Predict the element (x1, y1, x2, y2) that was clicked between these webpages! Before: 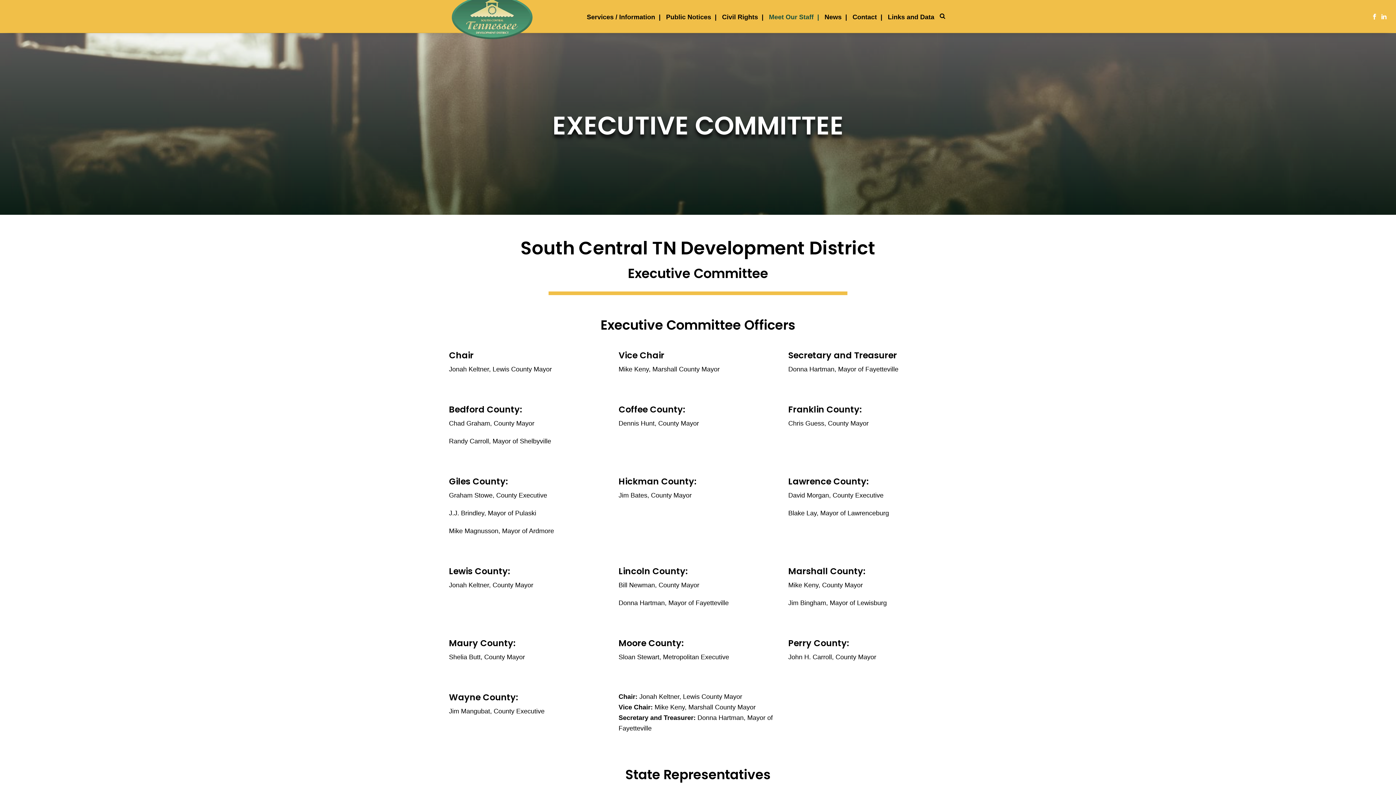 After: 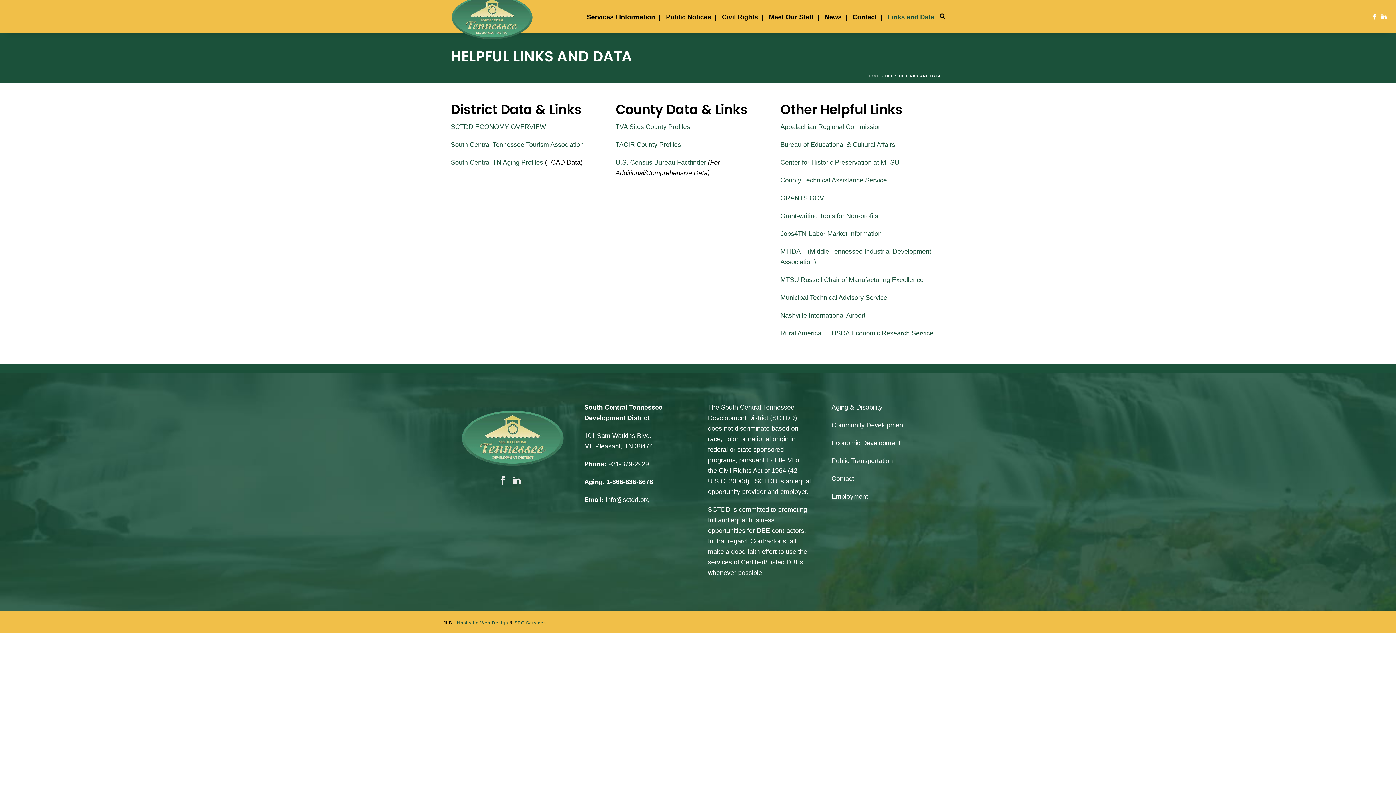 Action: label: Links and Data bbox: (882, 0, 934, 32)